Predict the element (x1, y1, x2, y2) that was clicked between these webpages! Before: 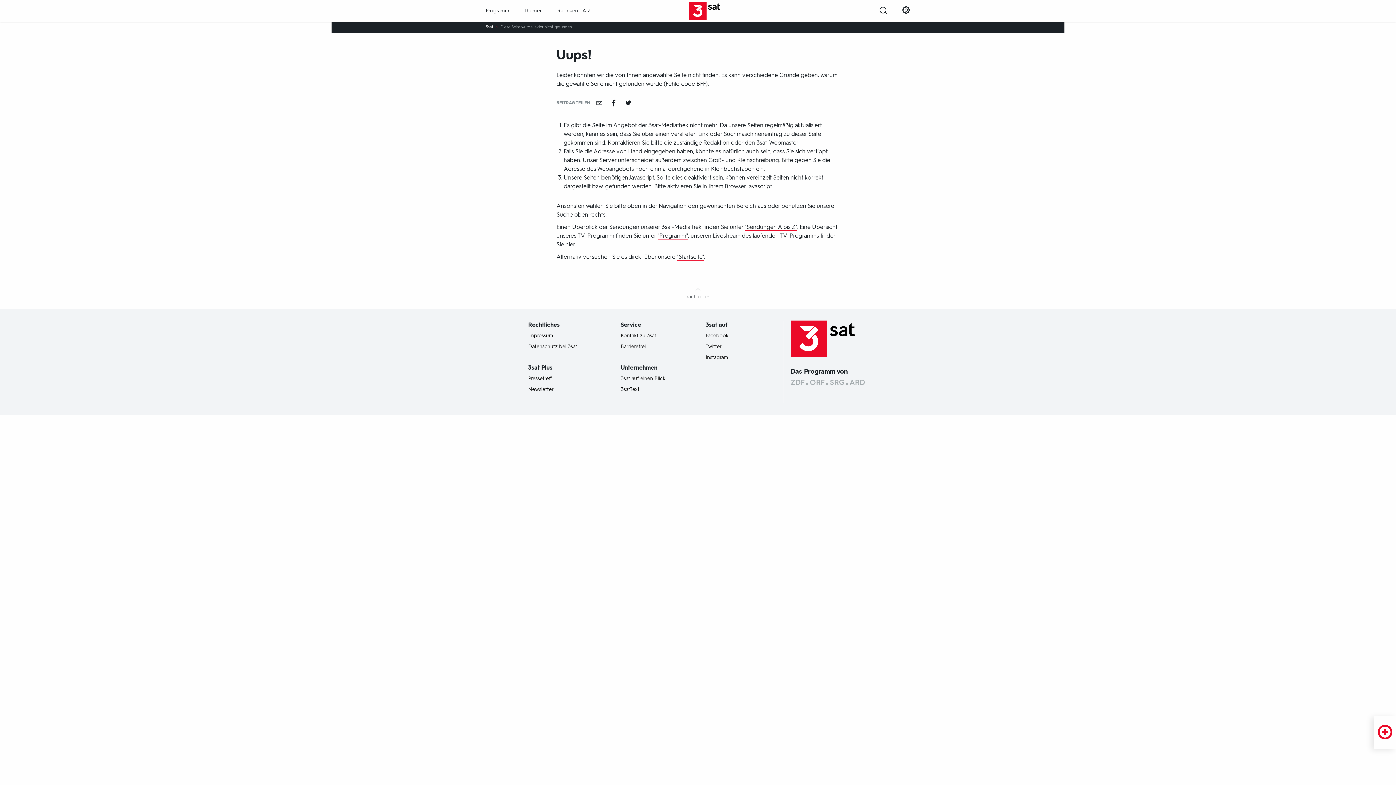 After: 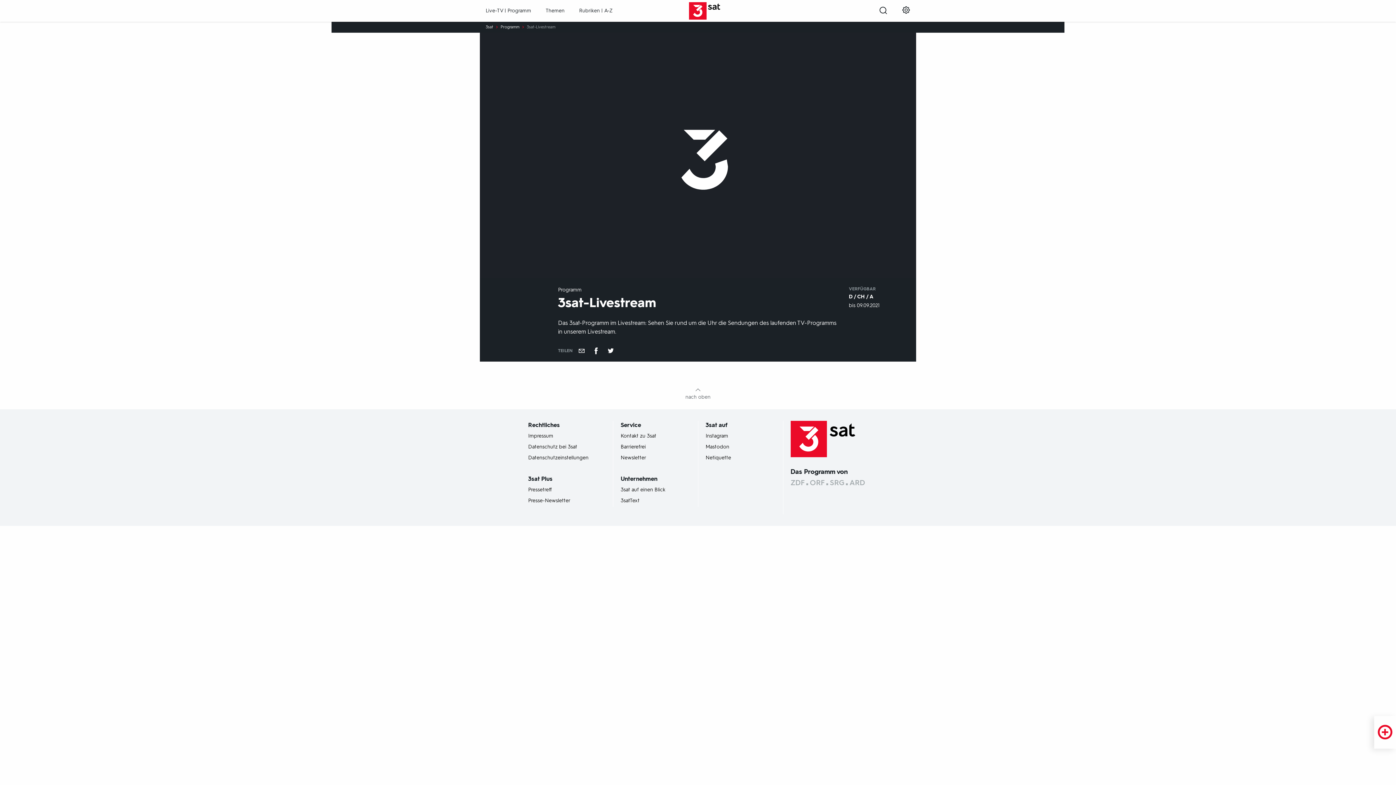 Action: bbox: (565, 241, 576, 248) label: hier.